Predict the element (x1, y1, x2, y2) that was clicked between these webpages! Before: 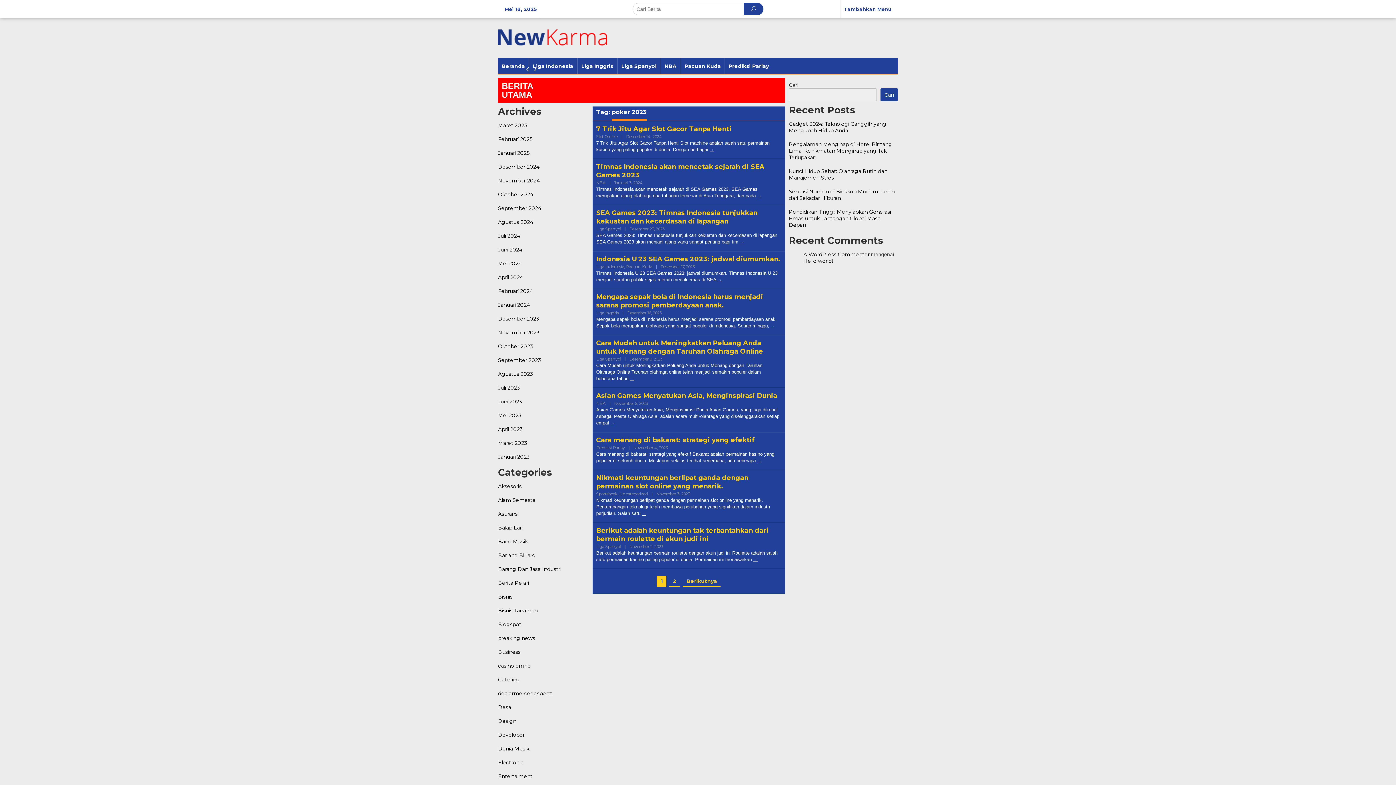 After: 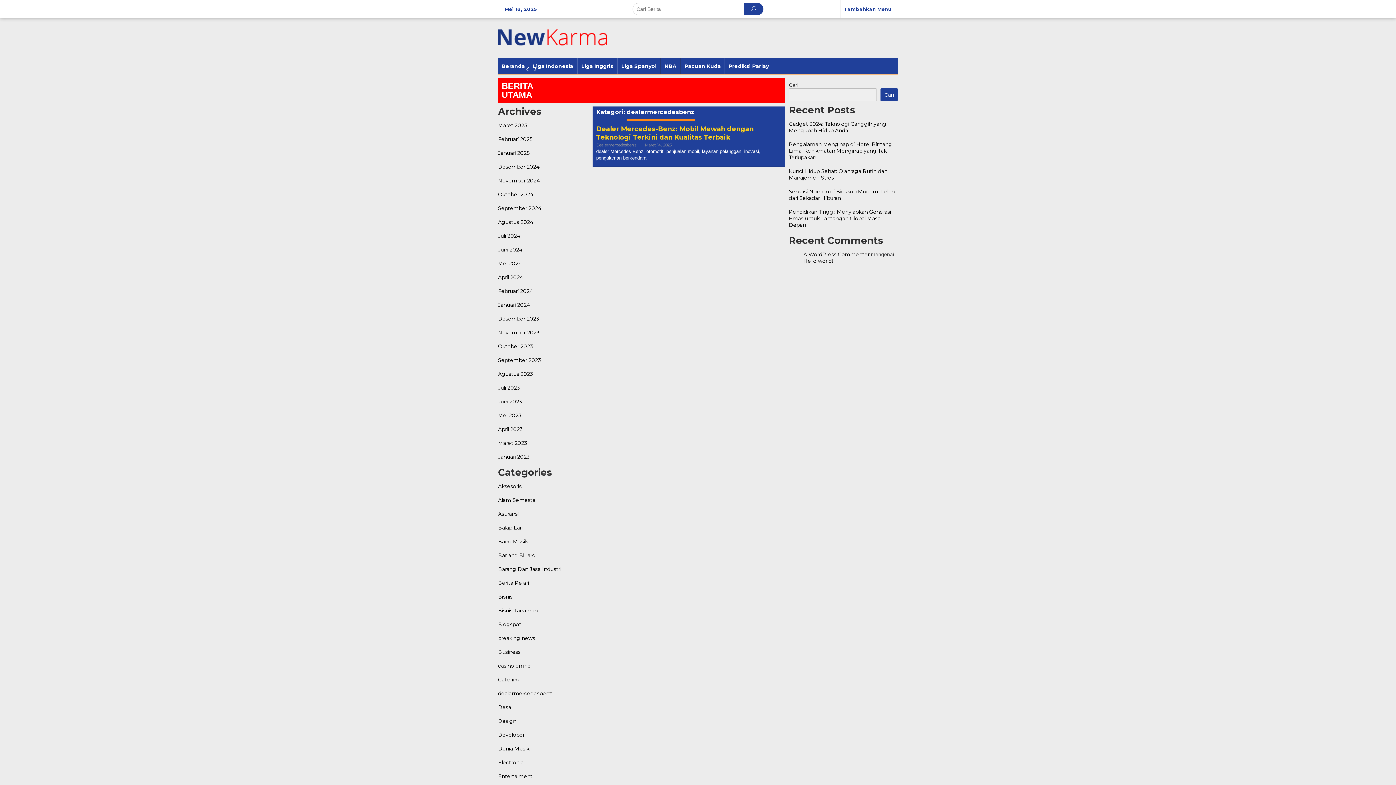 Action: bbox: (498, 690, 552, 697) label: dealermercedesbenz